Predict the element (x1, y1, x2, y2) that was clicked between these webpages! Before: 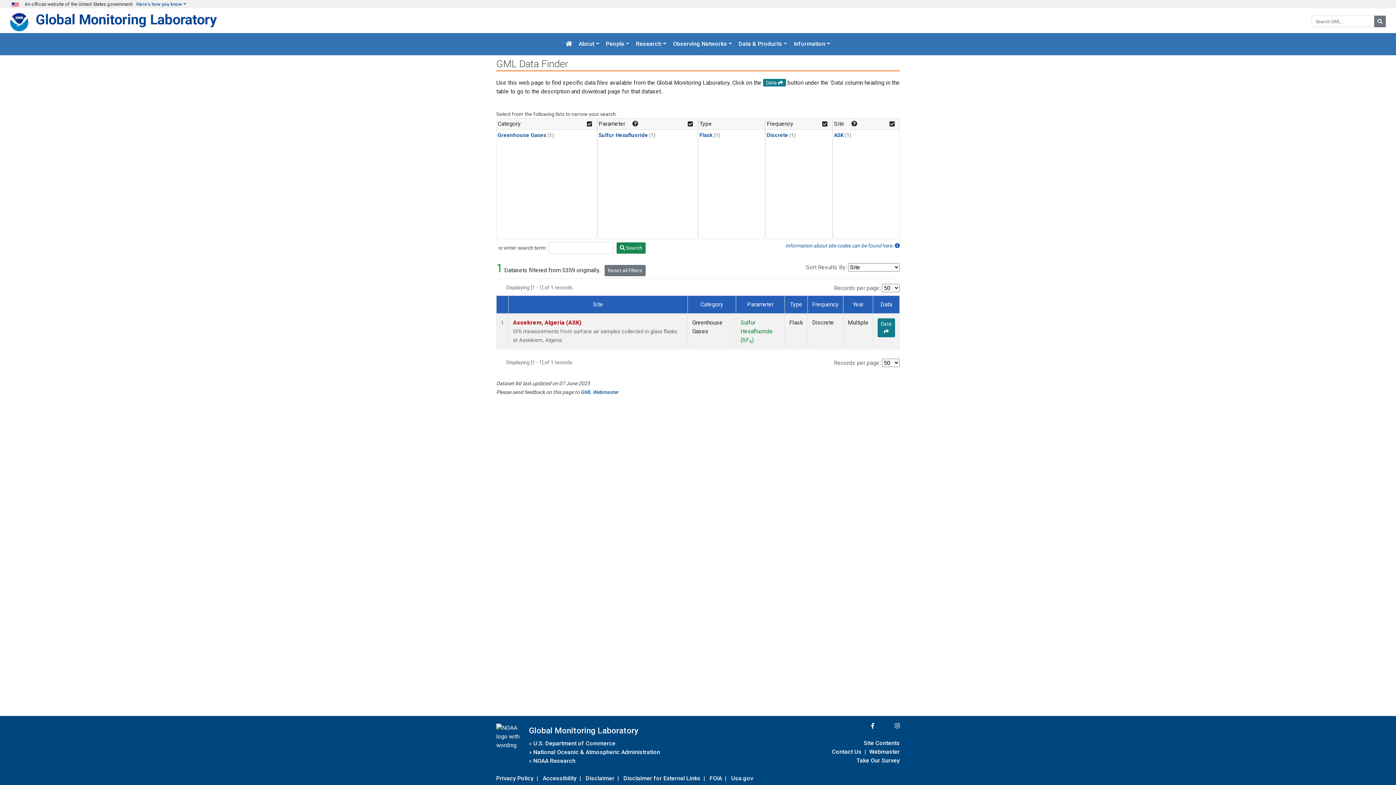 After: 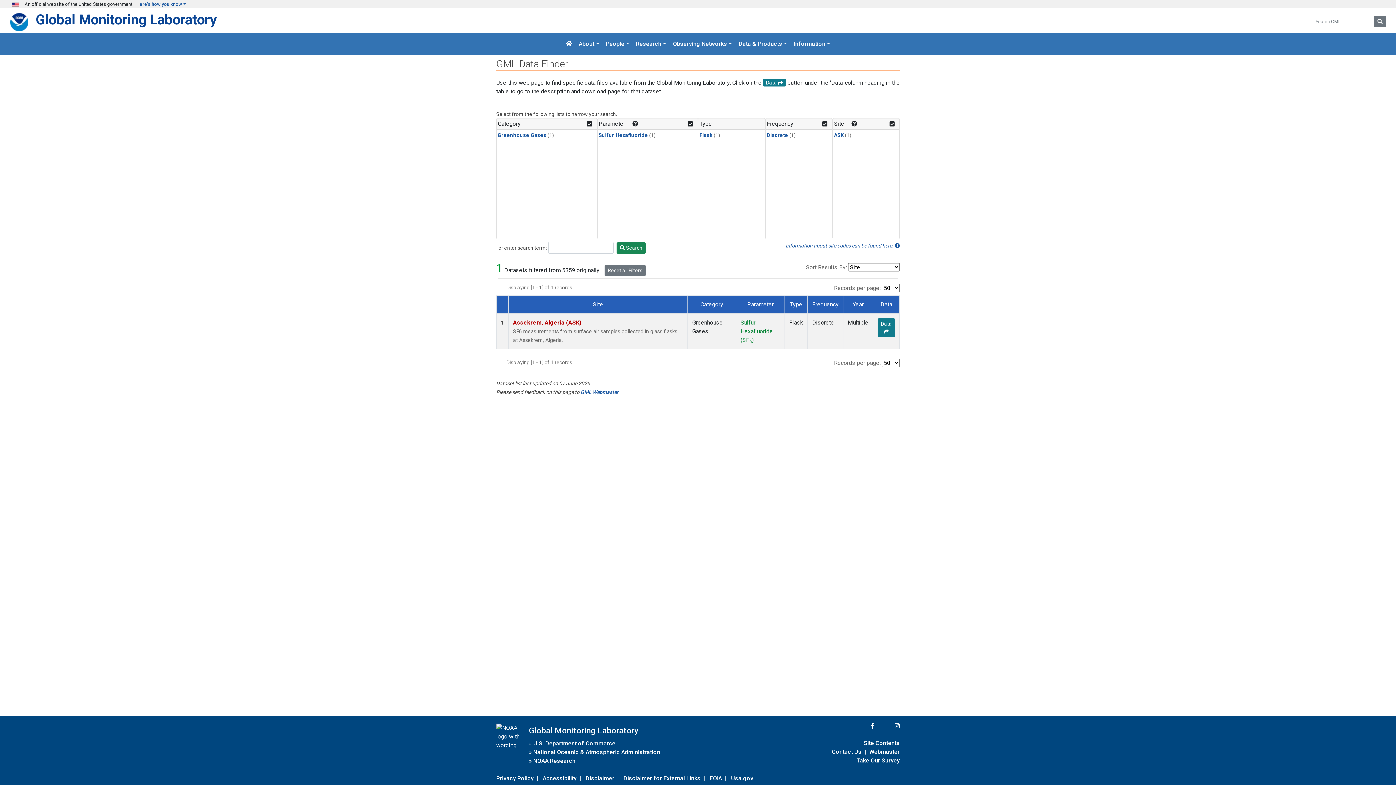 Action: label:  Search bbox: (616, 242, 645, 253)